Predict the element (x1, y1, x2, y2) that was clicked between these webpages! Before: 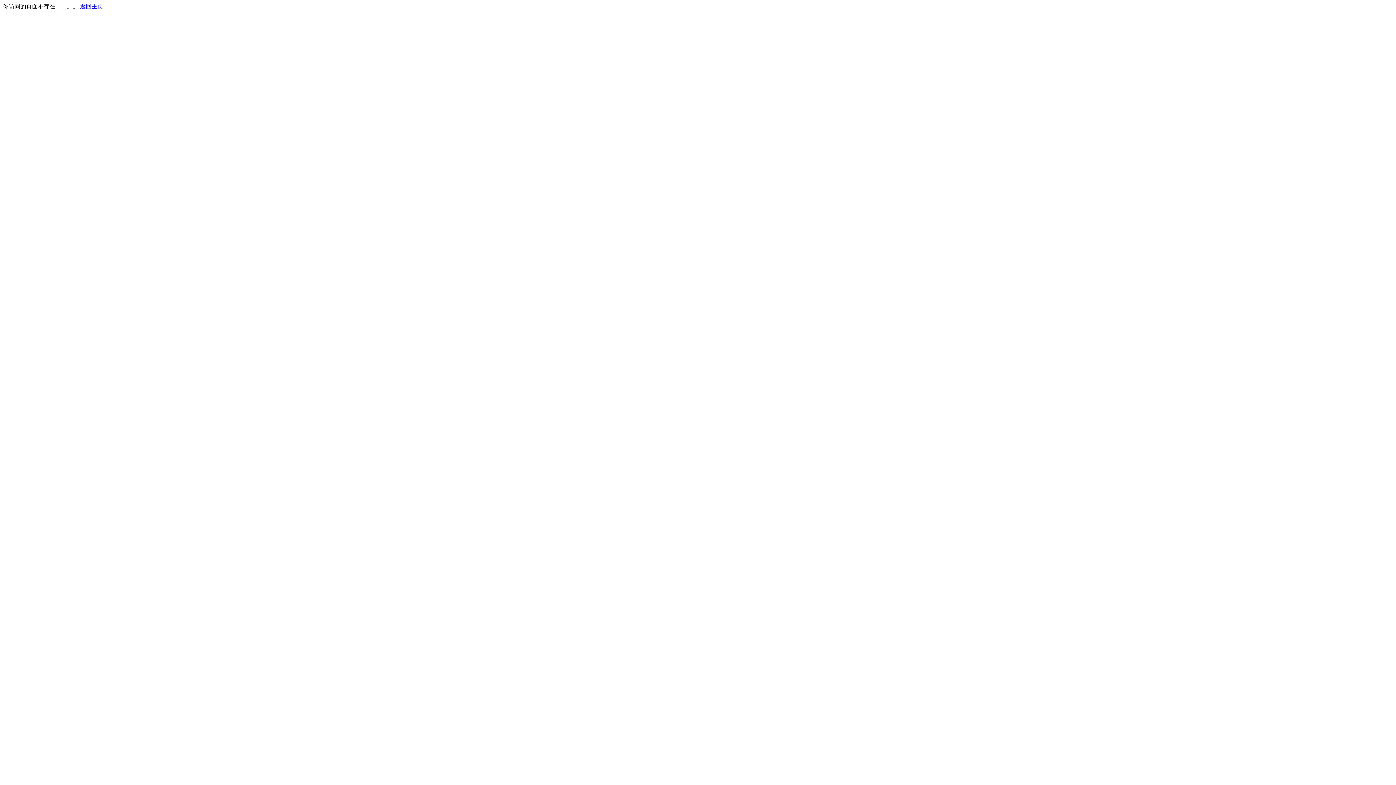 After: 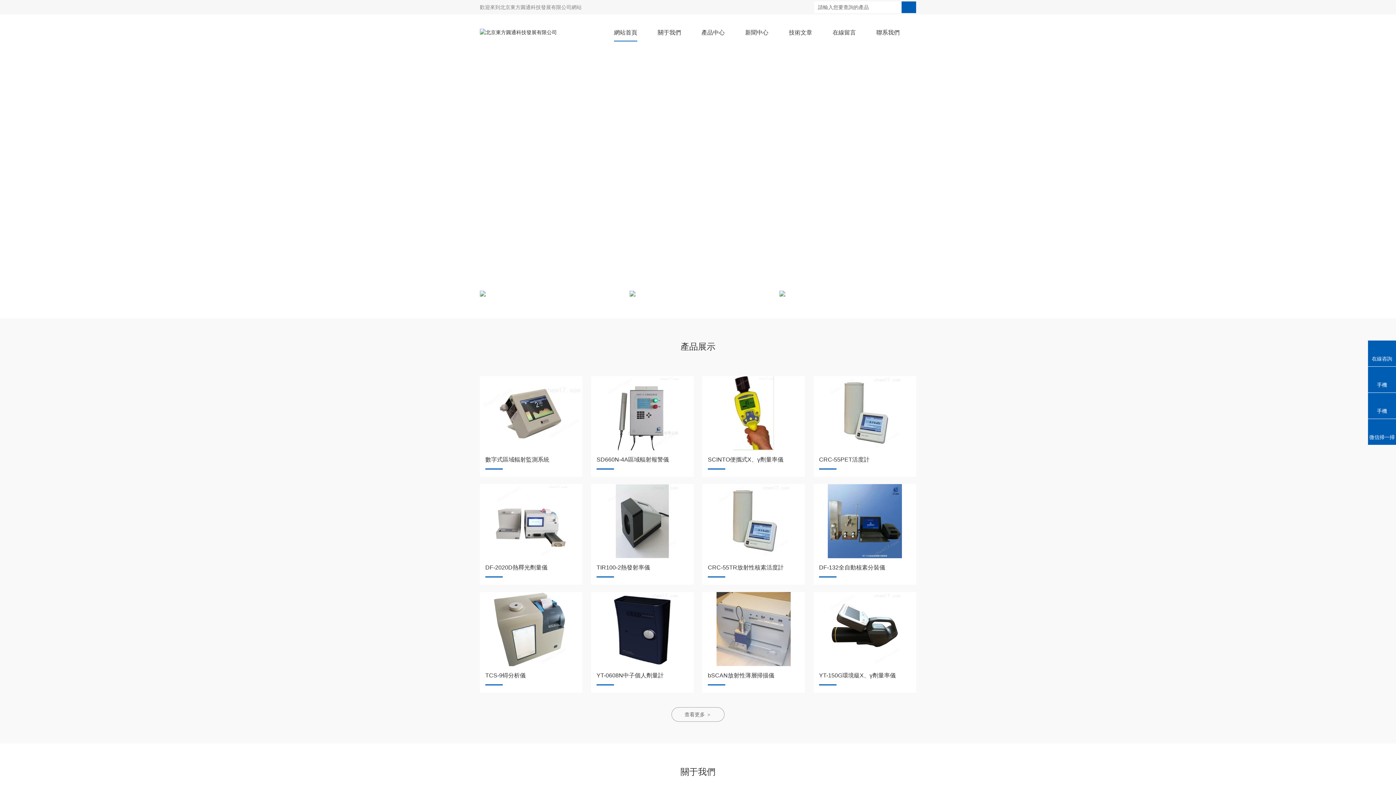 Action: label: 返回主页 bbox: (80, 3, 103, 9)